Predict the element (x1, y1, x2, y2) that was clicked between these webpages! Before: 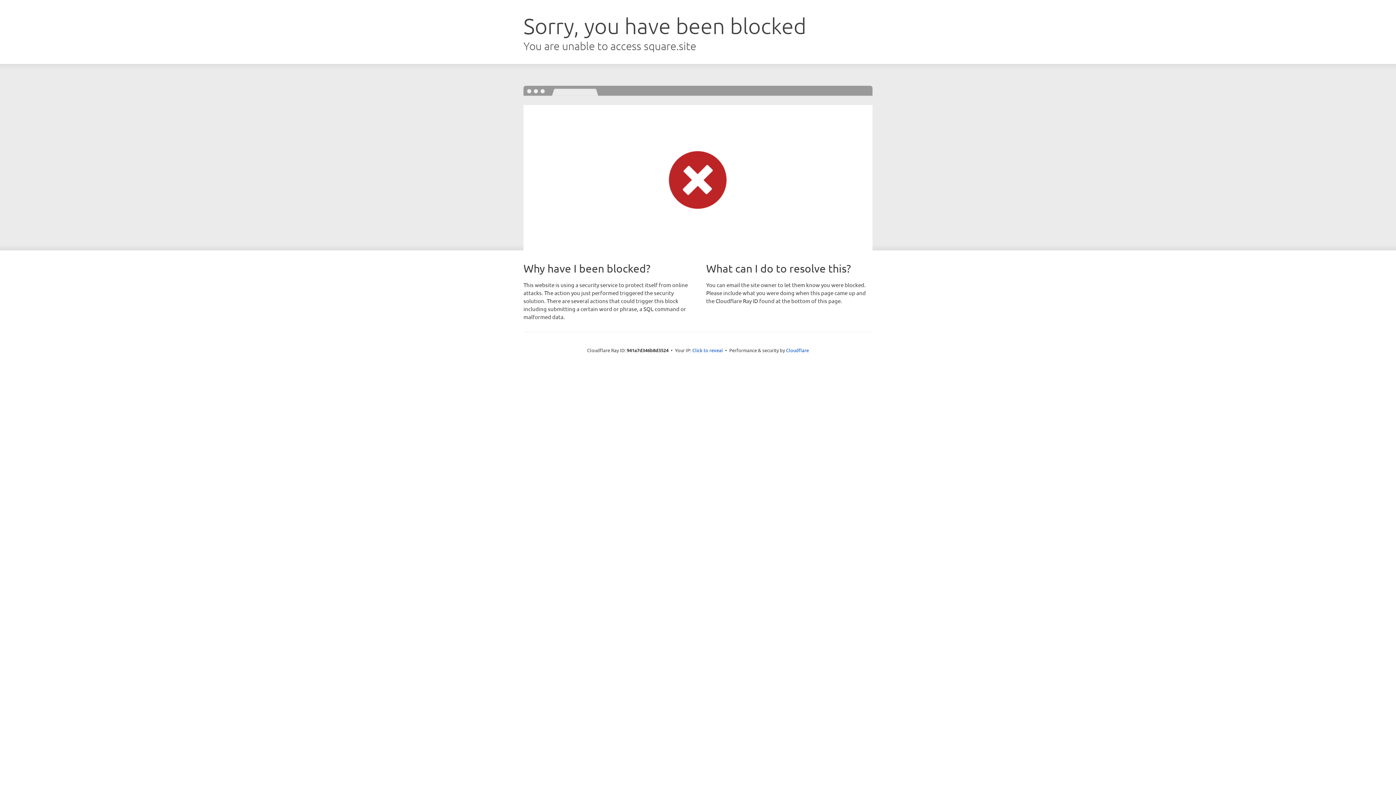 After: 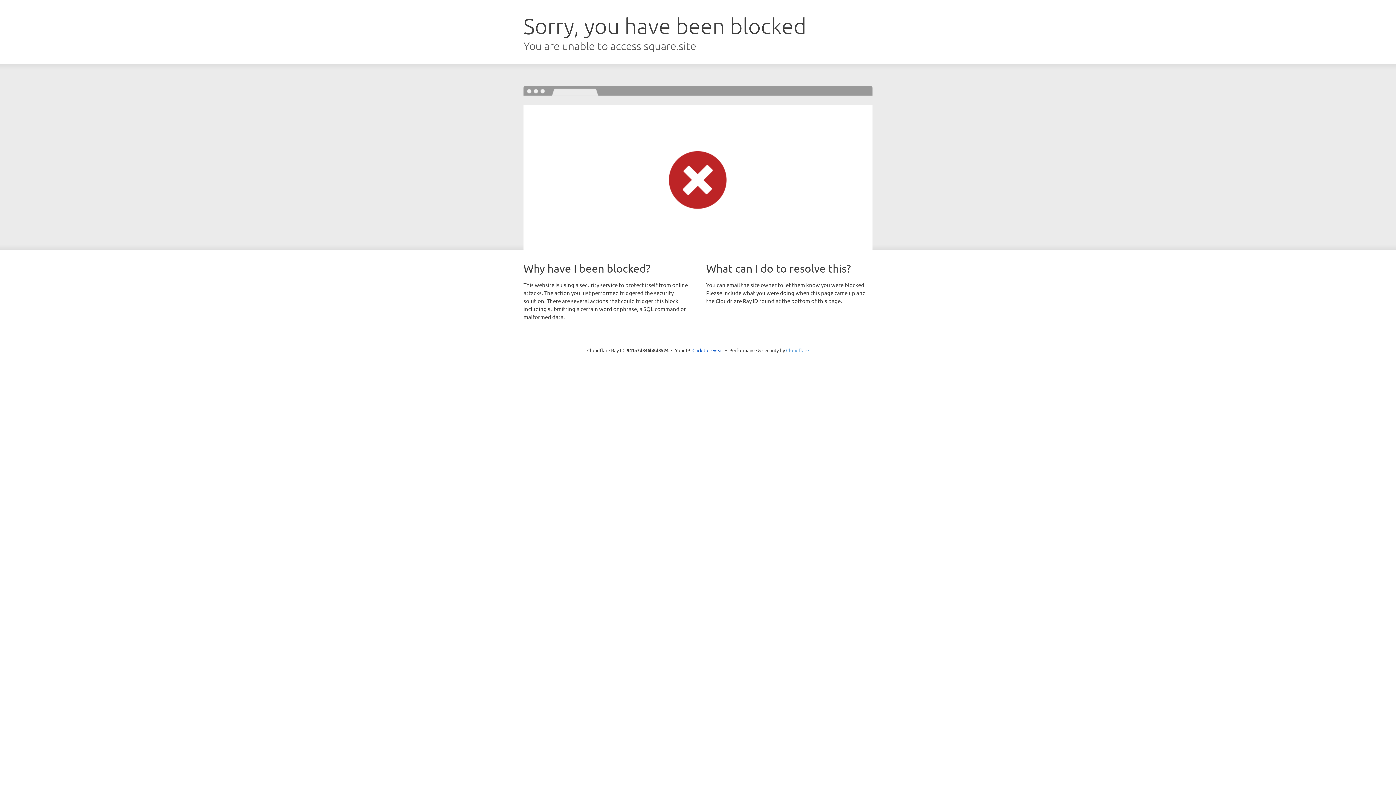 Action: label: Cloudflare bbox: (786, 347, 809, 353)